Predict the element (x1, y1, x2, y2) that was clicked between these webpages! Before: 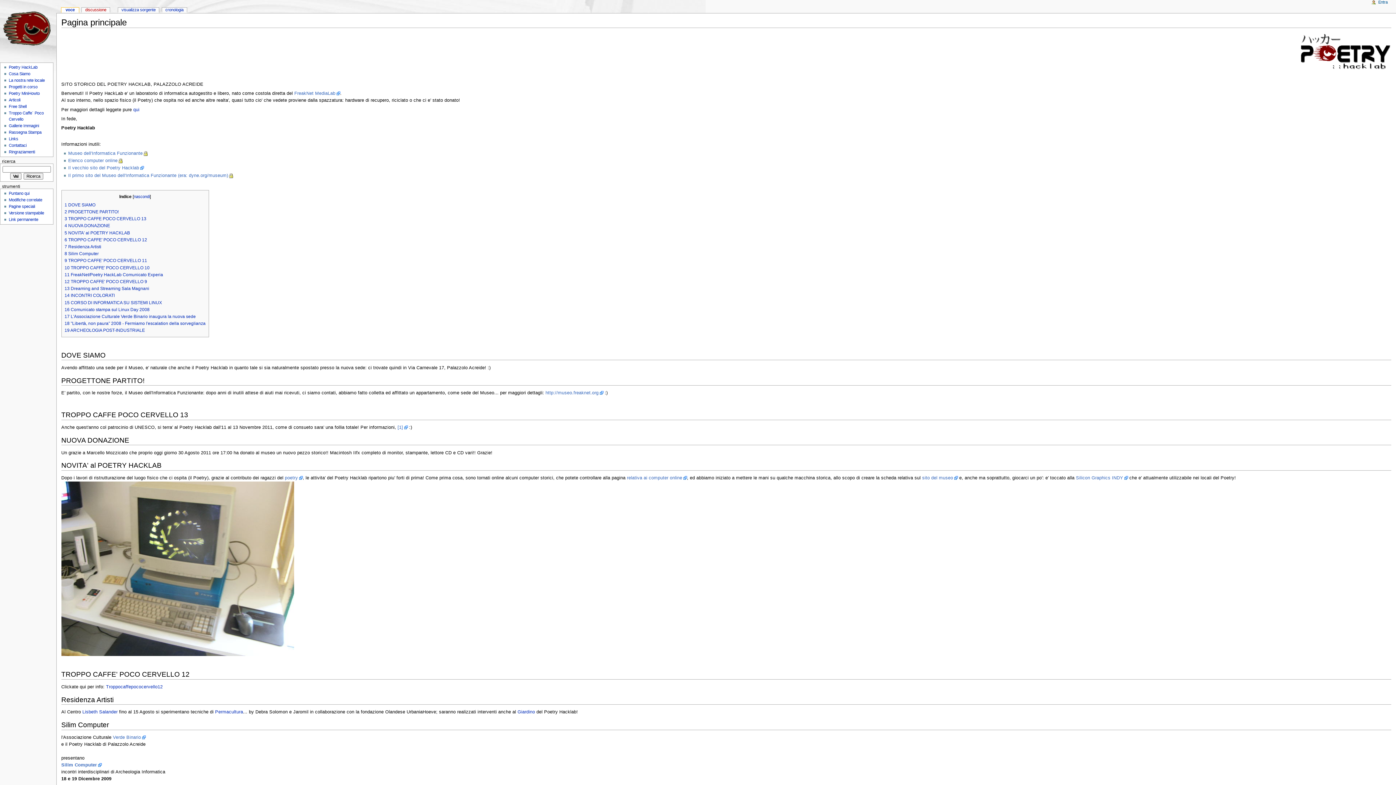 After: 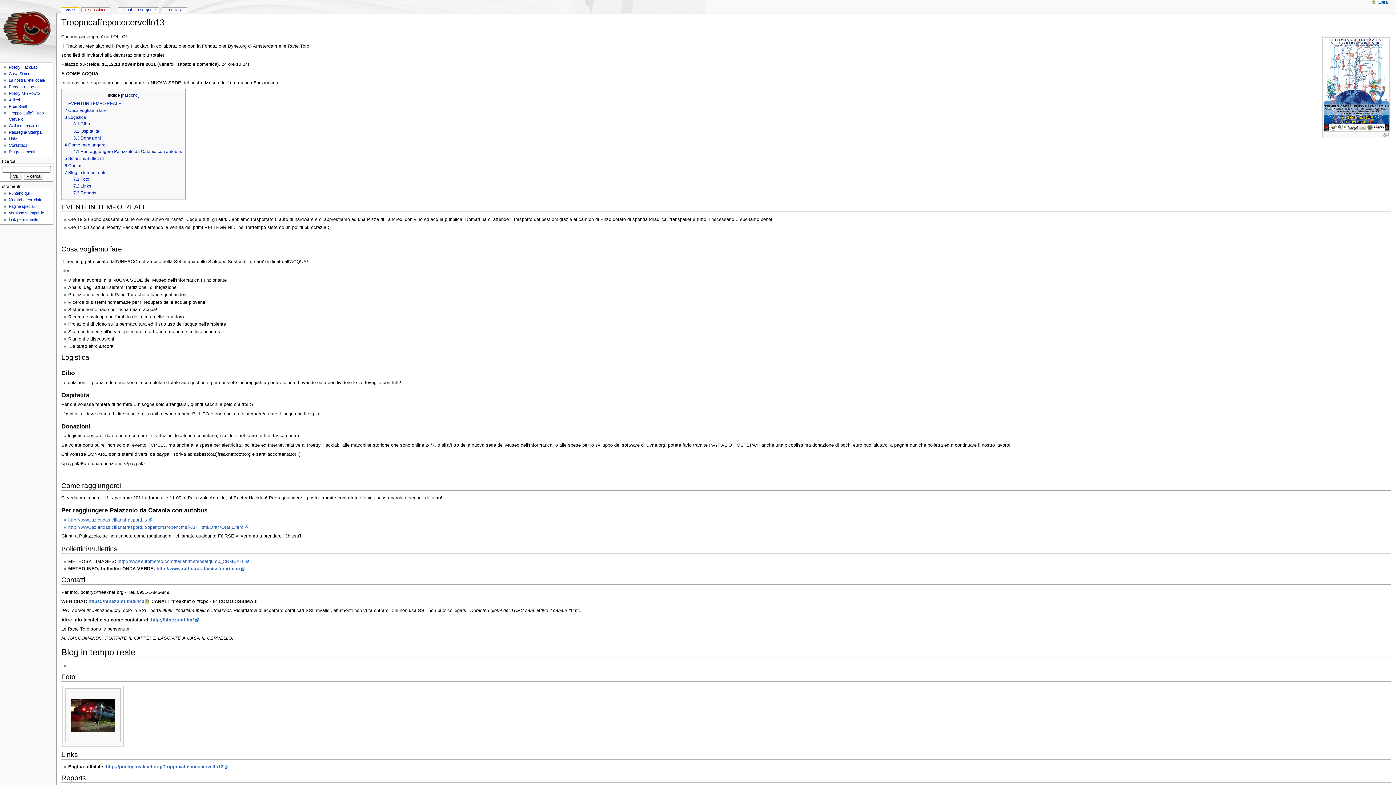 Action: bbox: (397, 425, 407, 430) label: [1]